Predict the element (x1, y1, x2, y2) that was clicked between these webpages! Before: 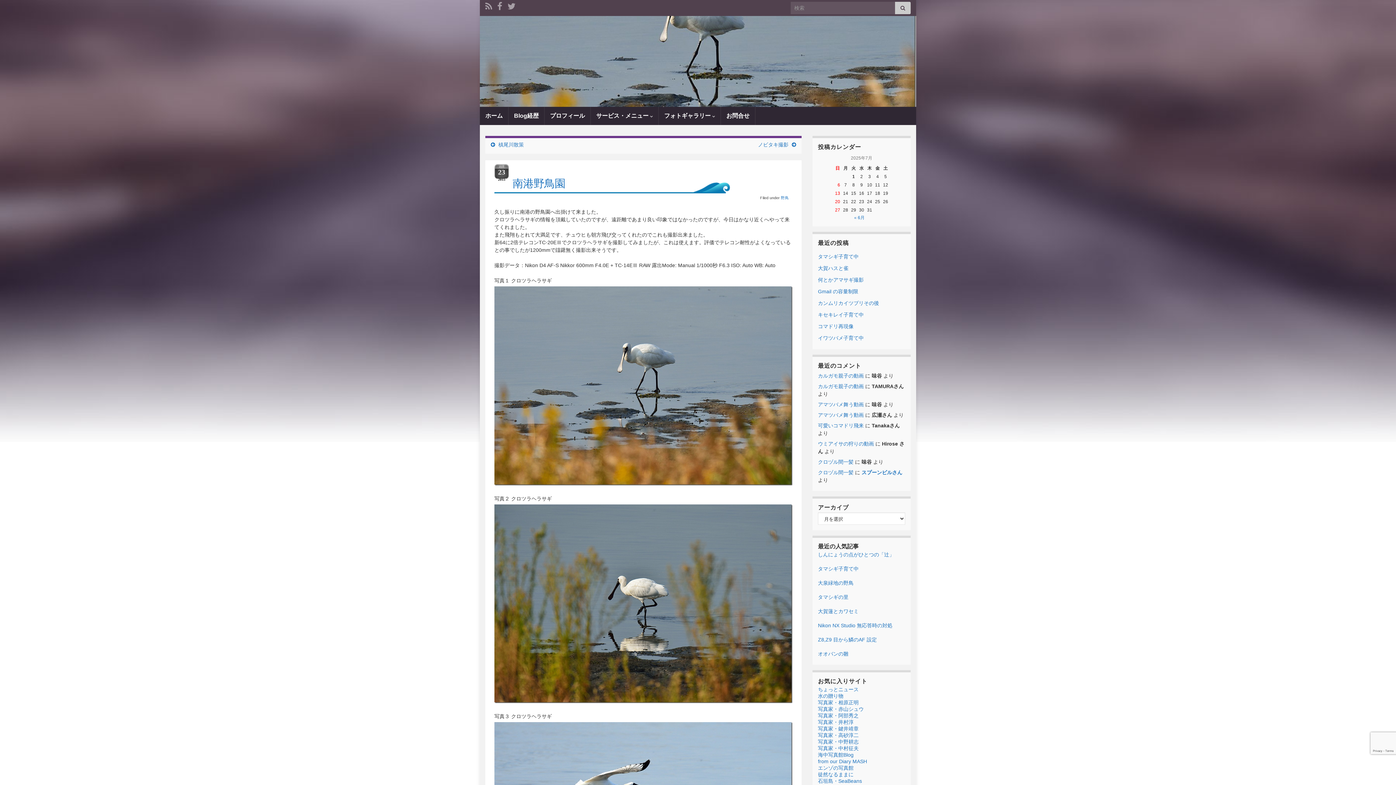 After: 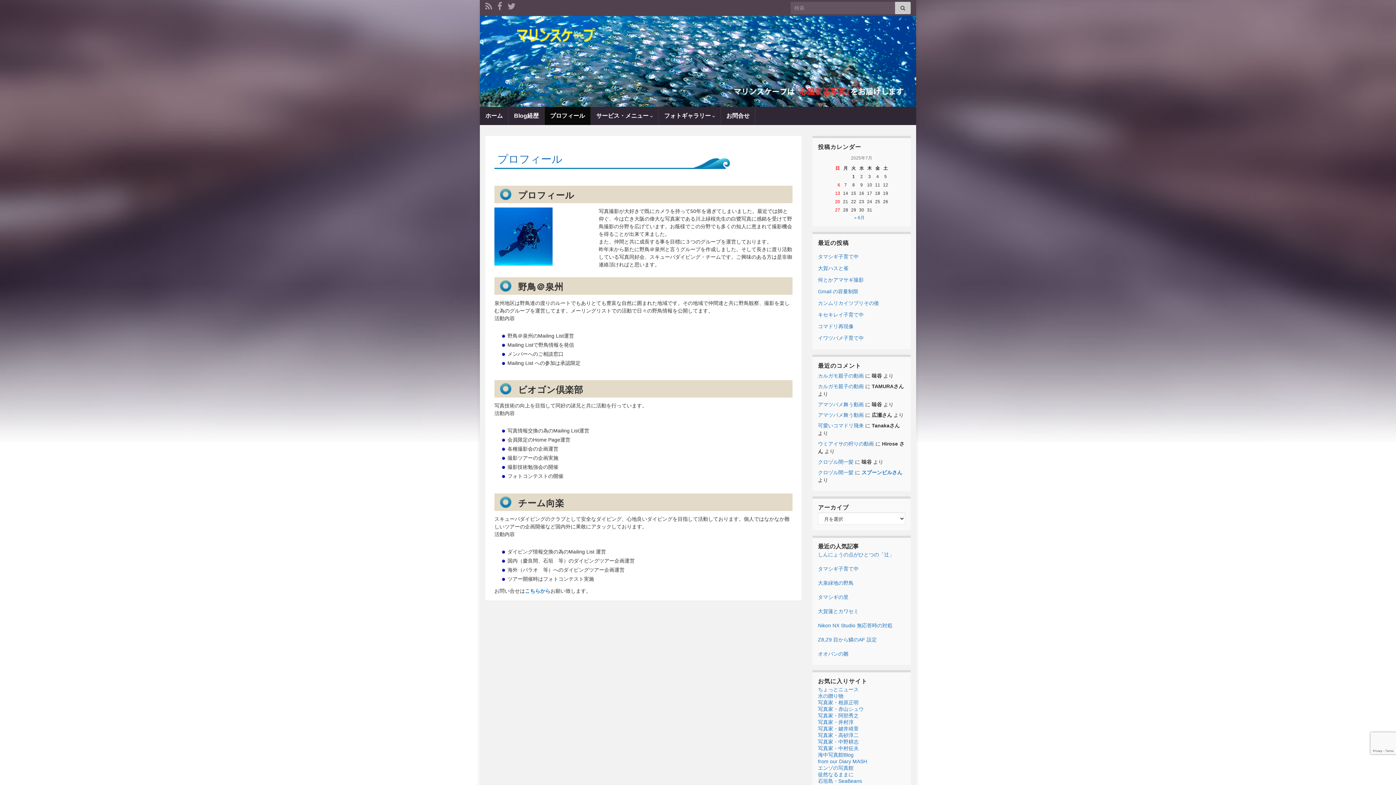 Action: bbox: (544, 106, 590, 125) label: プロフィール